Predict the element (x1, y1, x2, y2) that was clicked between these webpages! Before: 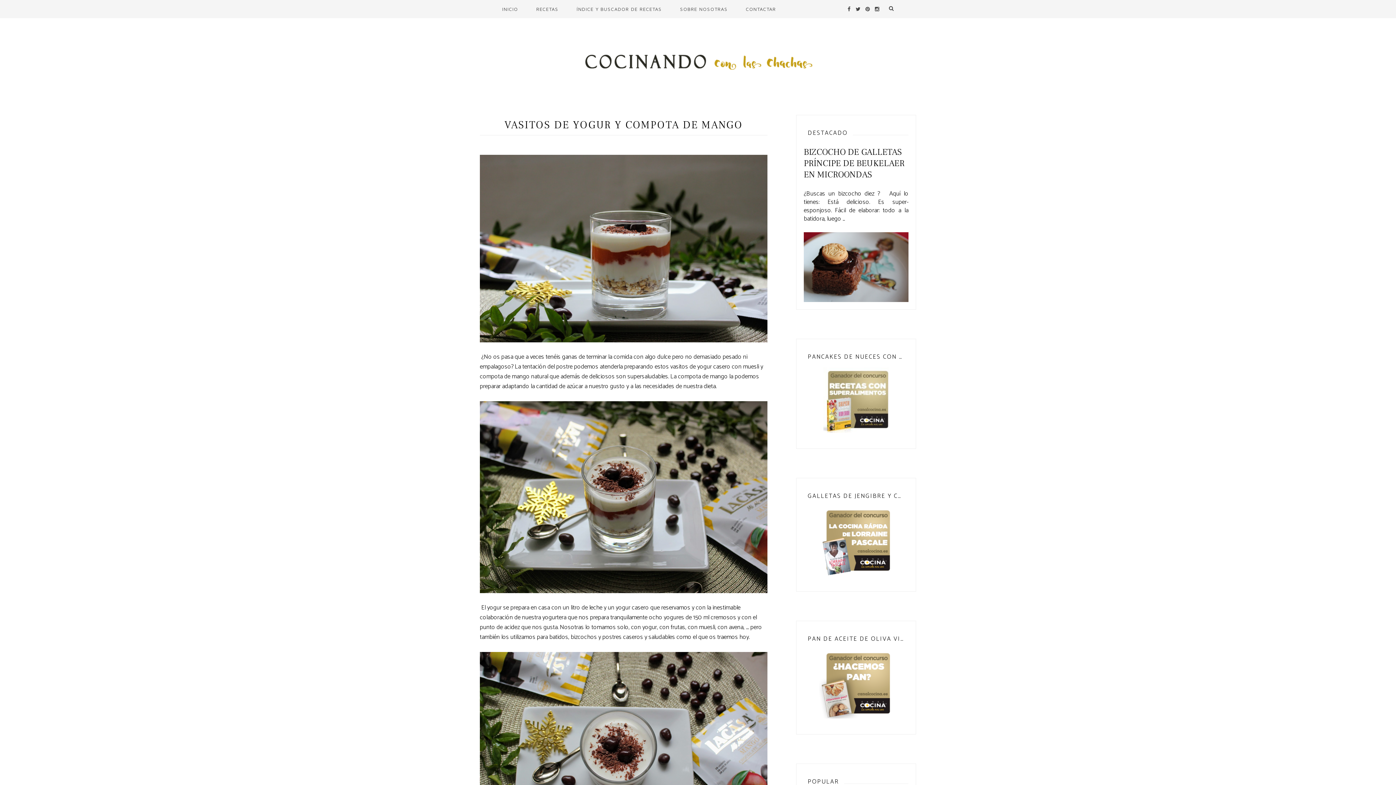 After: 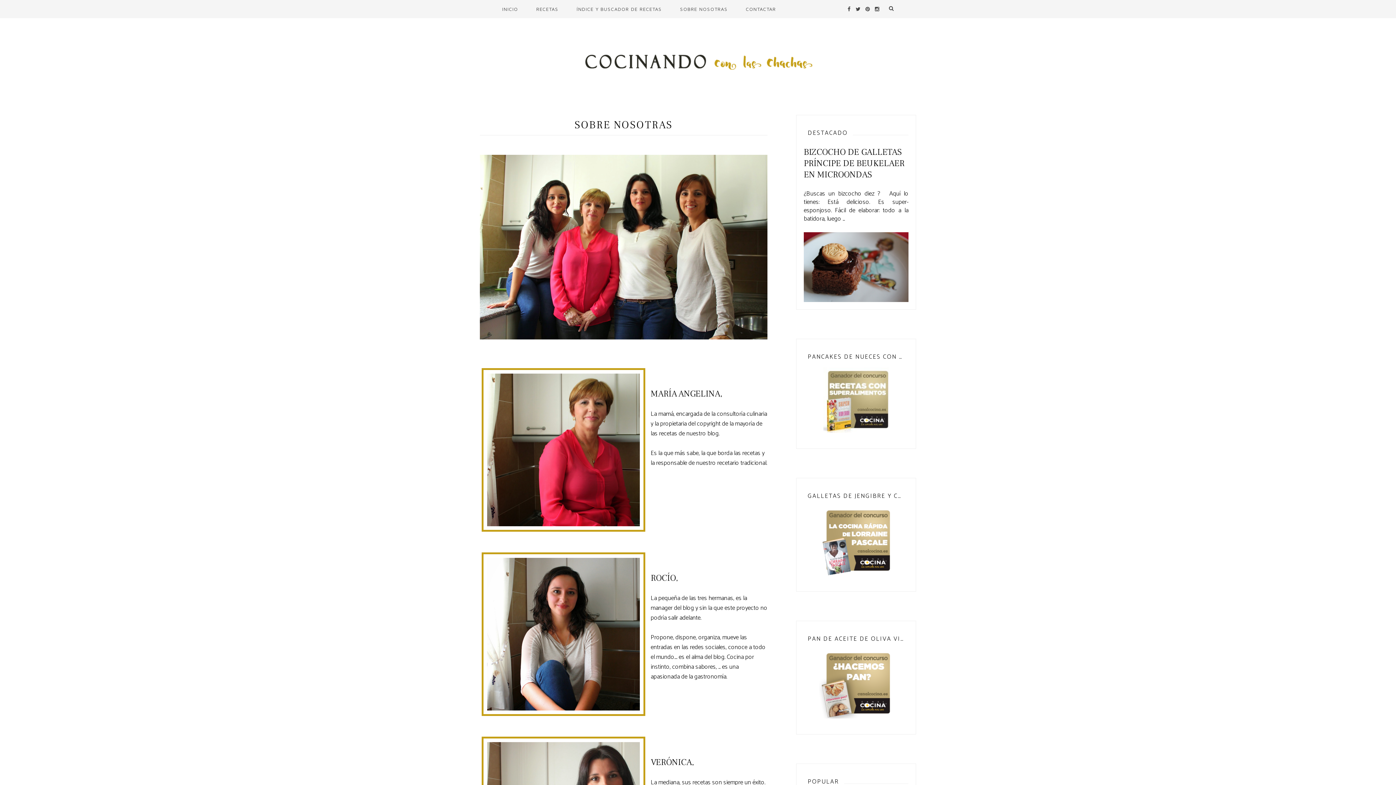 Action: bbox: (672, 1, 735, 16) label: SOBRE NOSOTRAS